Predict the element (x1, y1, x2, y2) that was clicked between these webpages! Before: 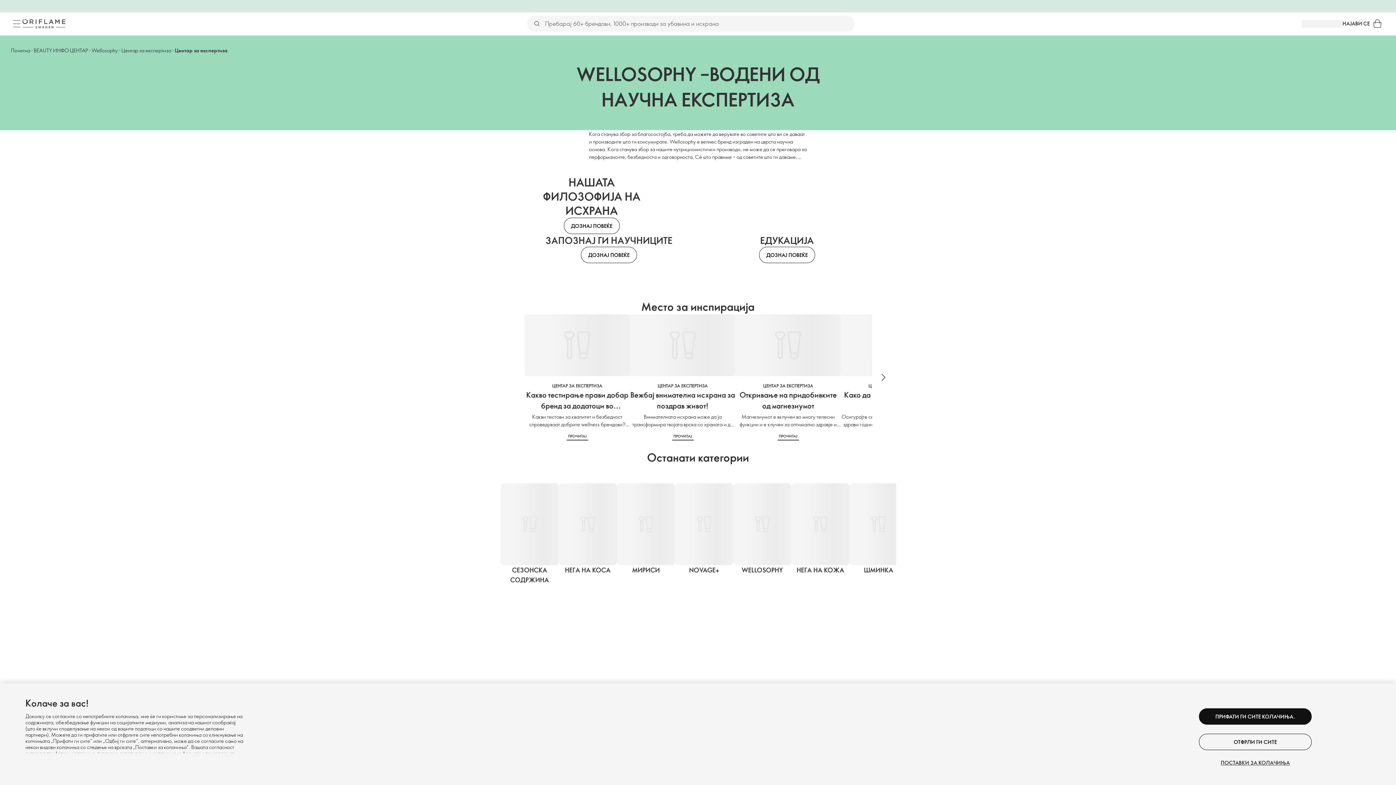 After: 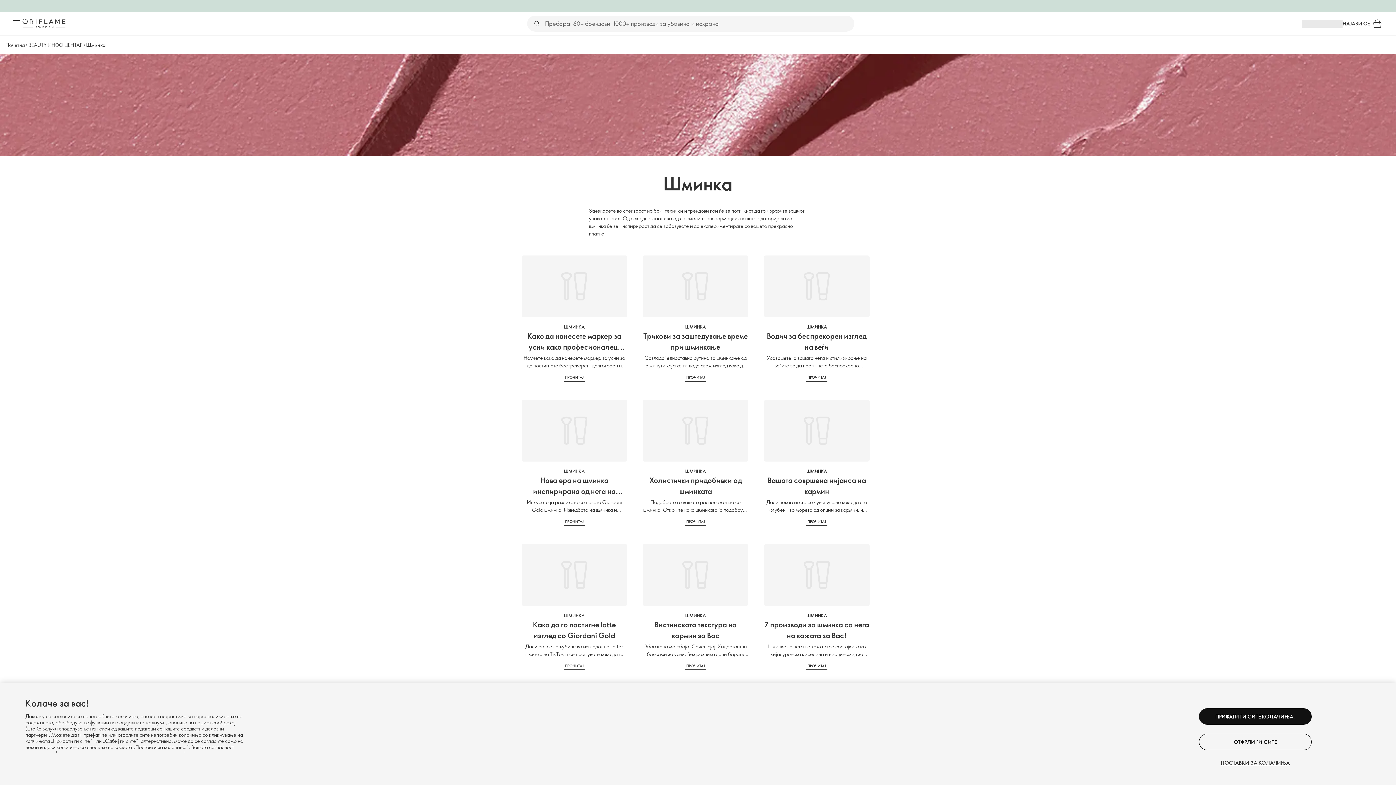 Action: label: ШМИНКА bbox: (849, 483, 908, 575)